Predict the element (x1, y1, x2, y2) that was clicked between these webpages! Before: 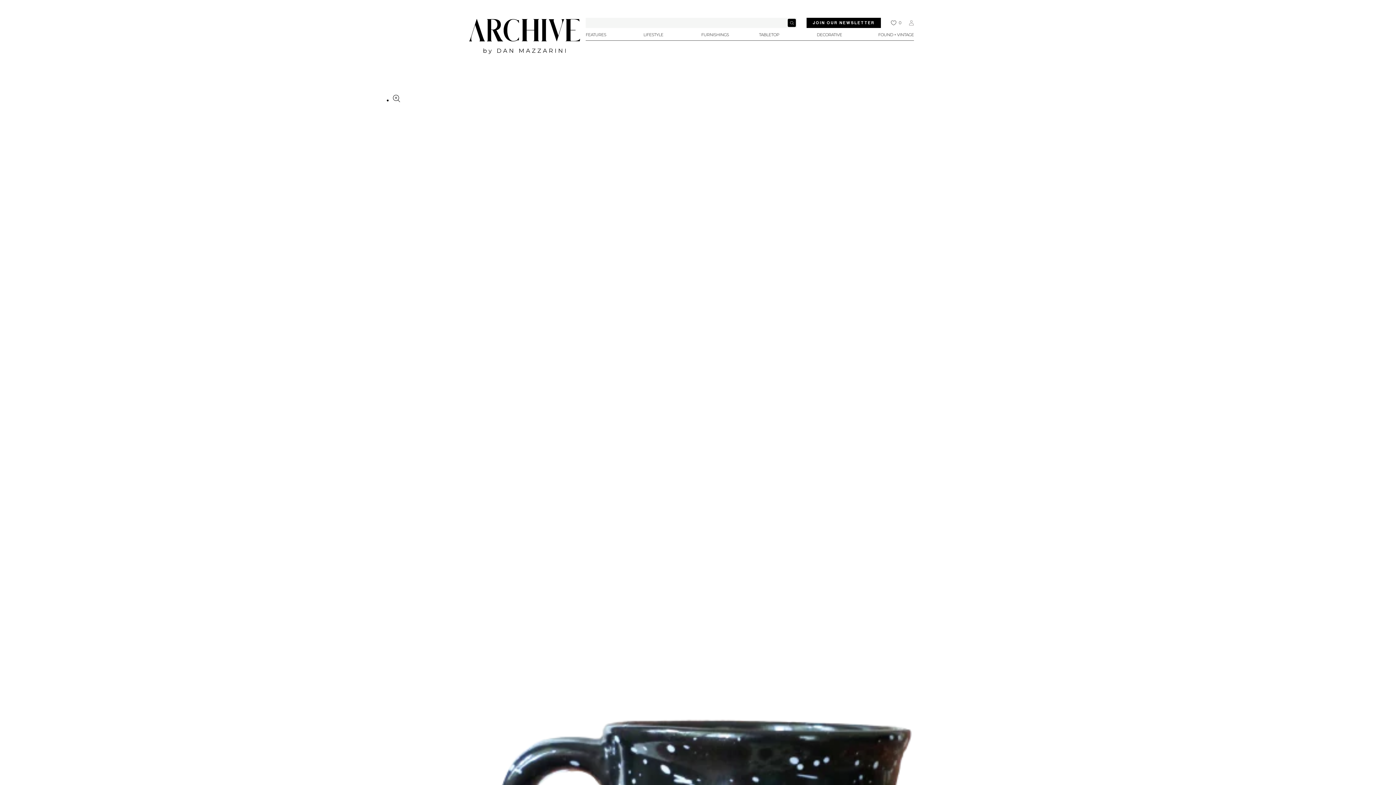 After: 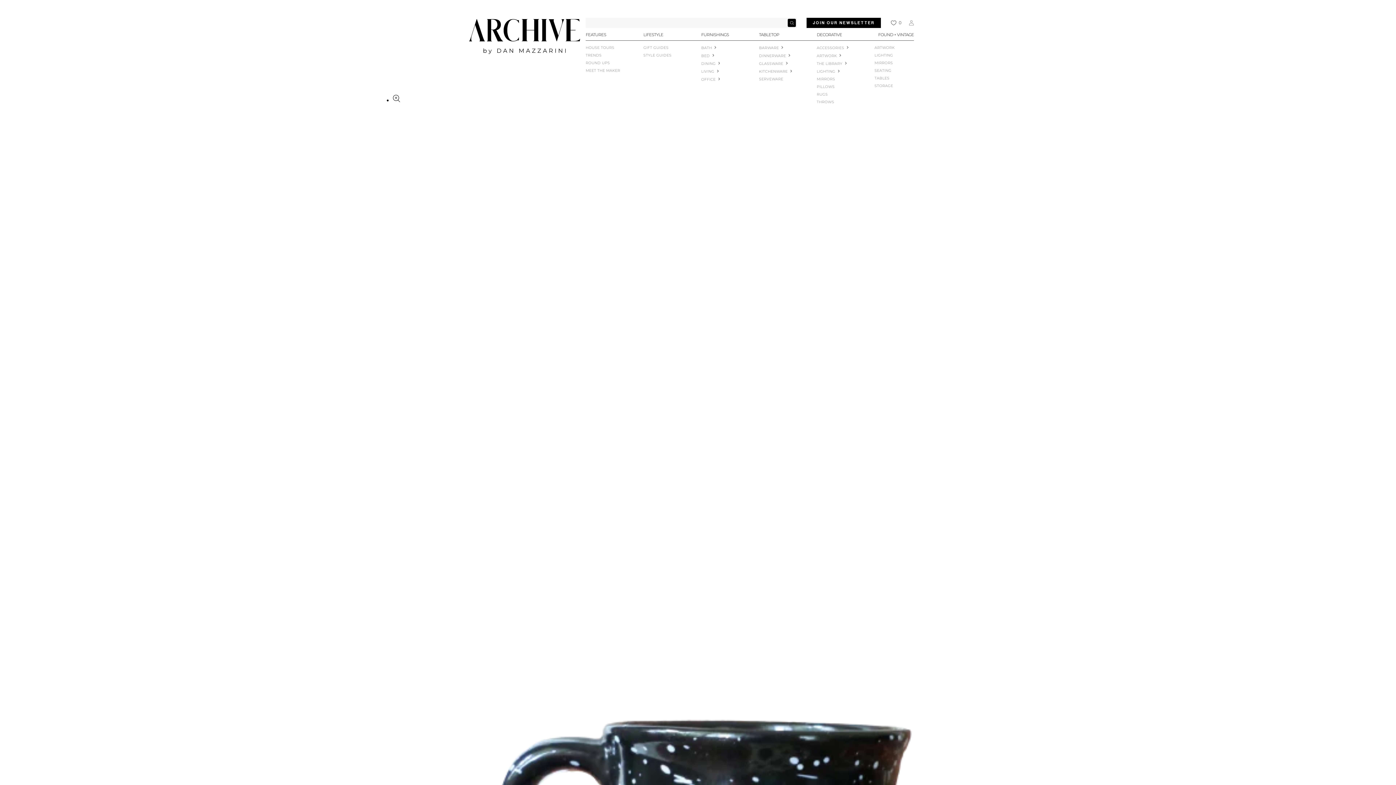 Action: bbox: (585, 32, 606, 37) label: FEATURES